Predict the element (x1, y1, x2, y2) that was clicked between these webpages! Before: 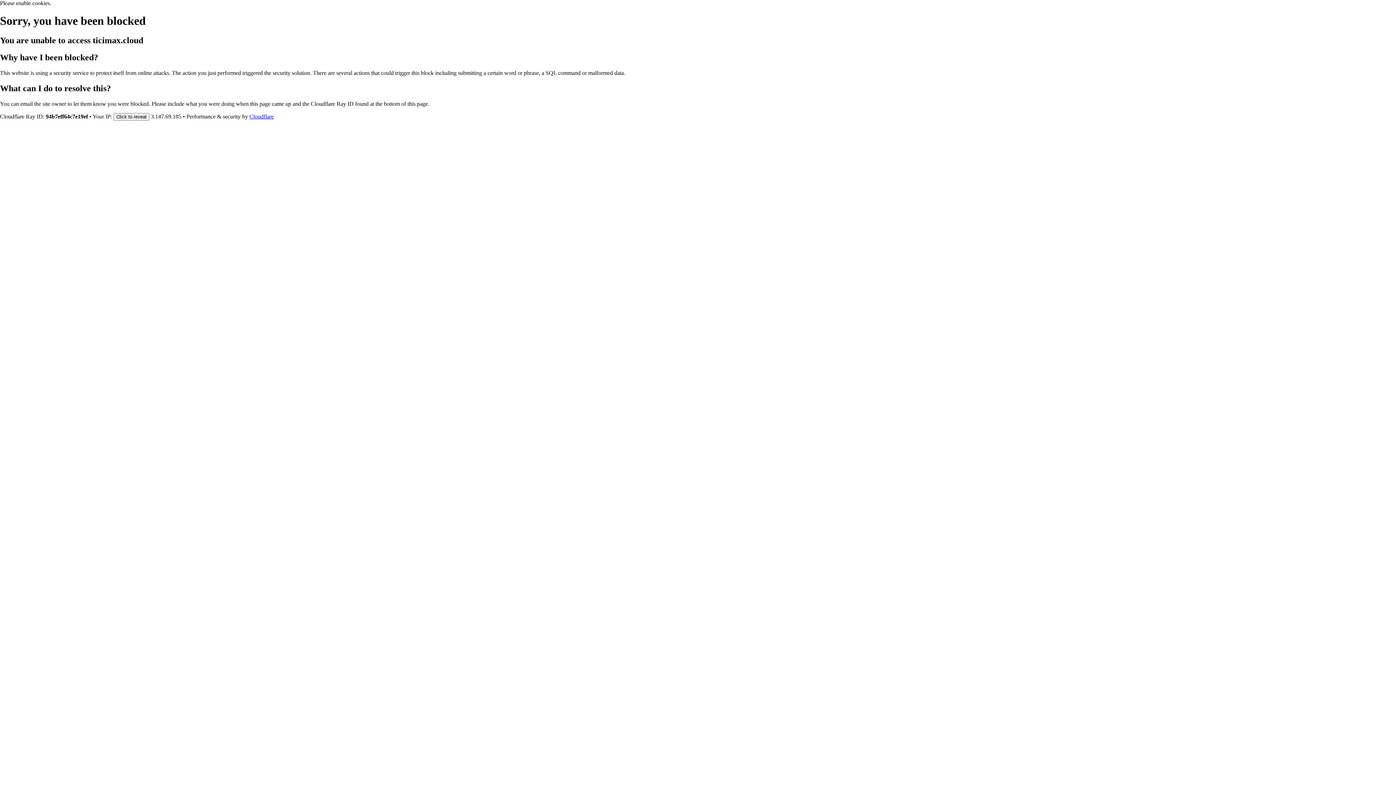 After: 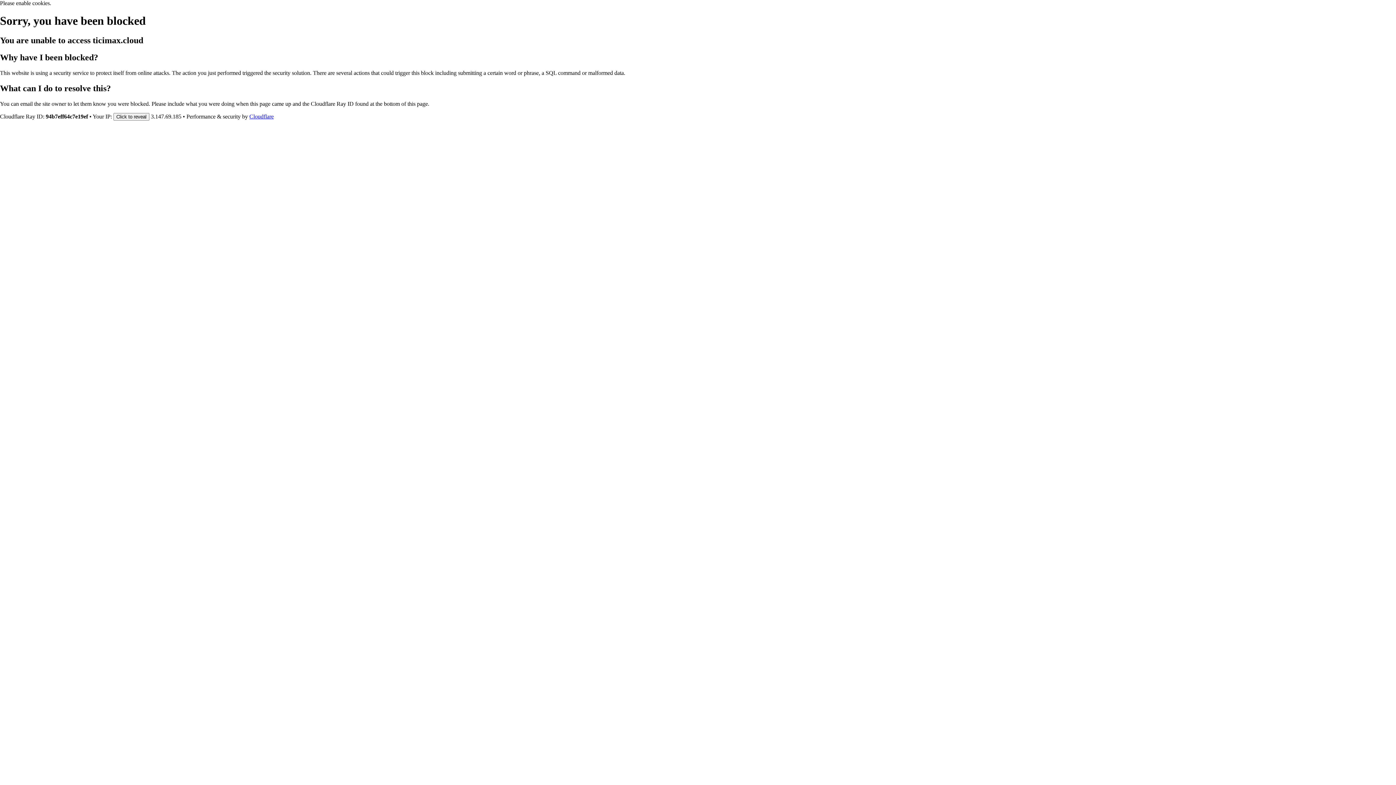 Action: label: Cloudflare bbox: (249, 113, 273, 119)